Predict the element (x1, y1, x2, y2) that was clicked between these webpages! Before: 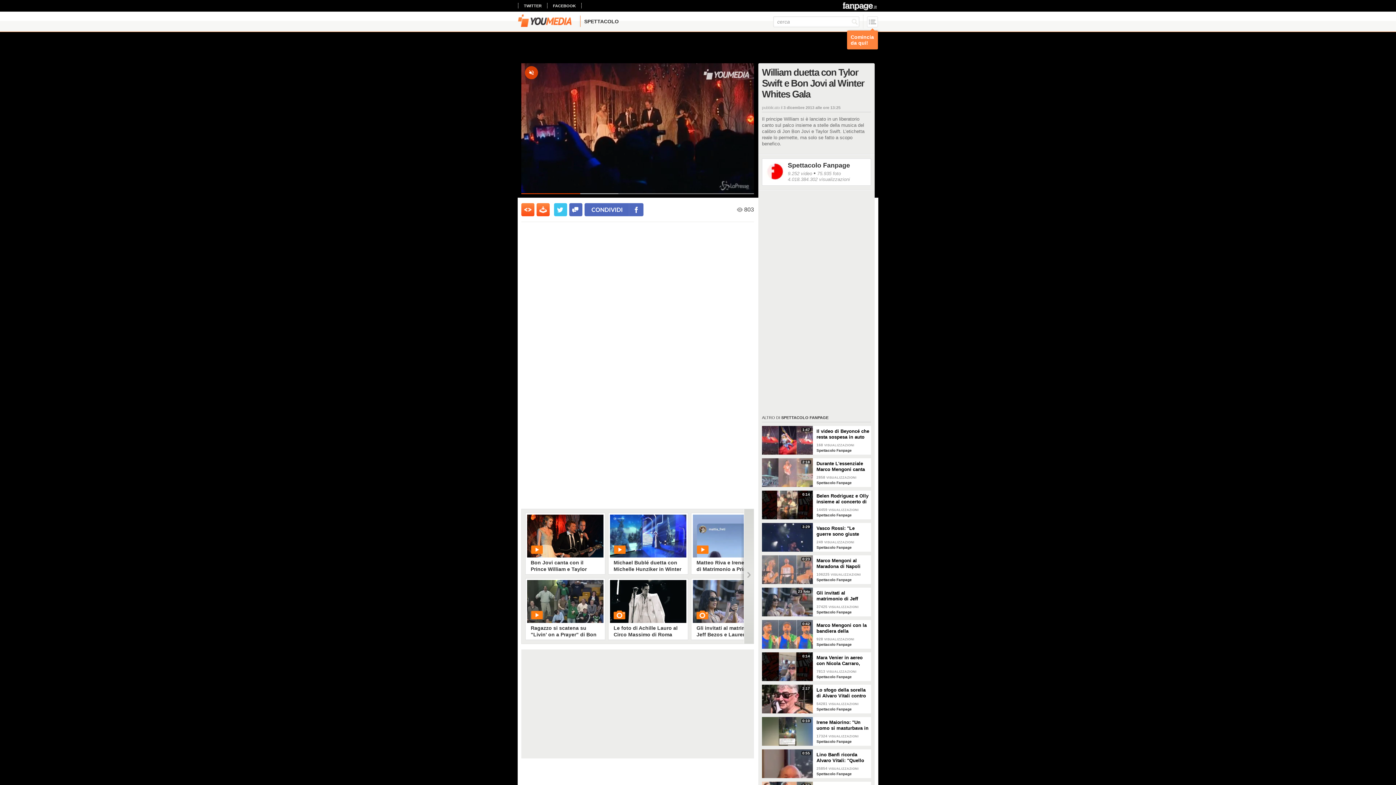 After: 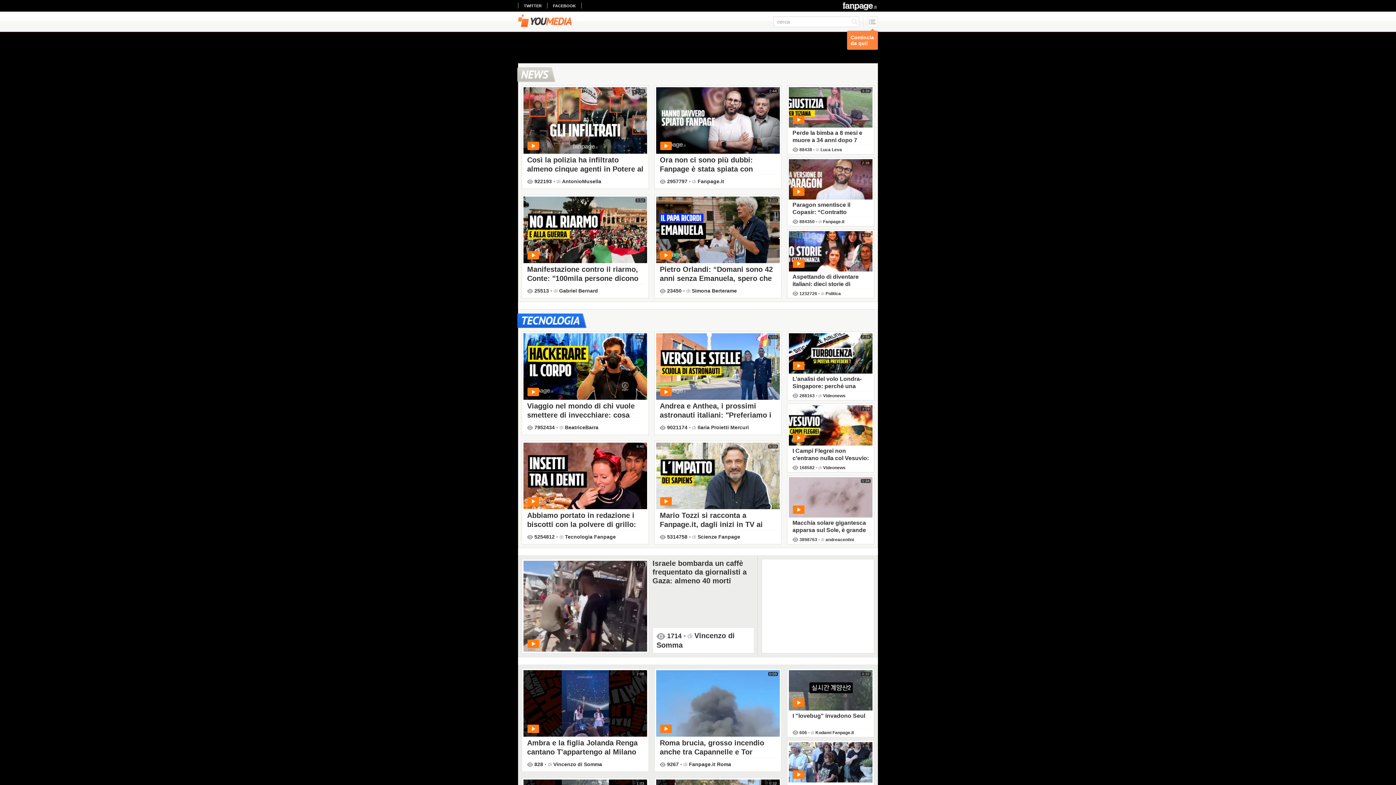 Action: bbox: (518, 14, 571, 26)